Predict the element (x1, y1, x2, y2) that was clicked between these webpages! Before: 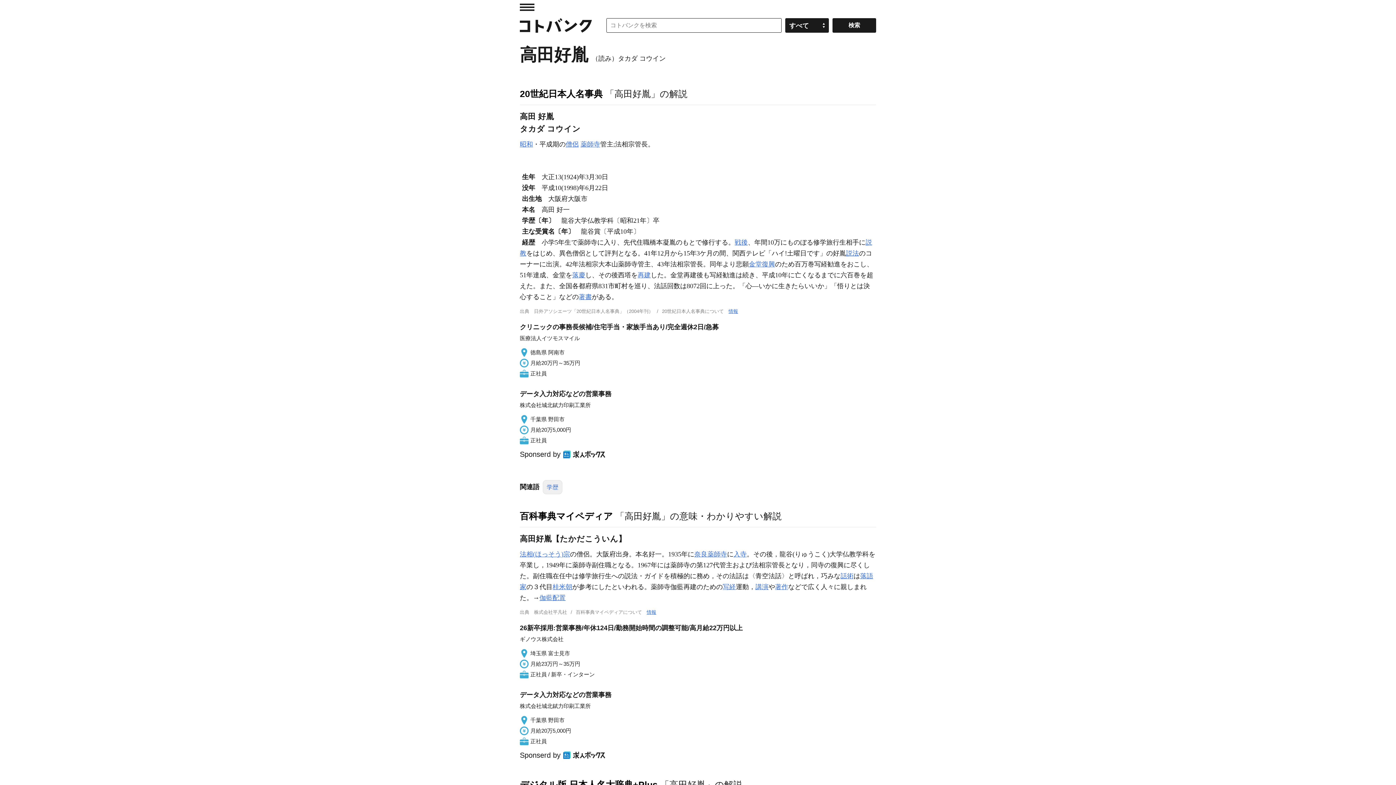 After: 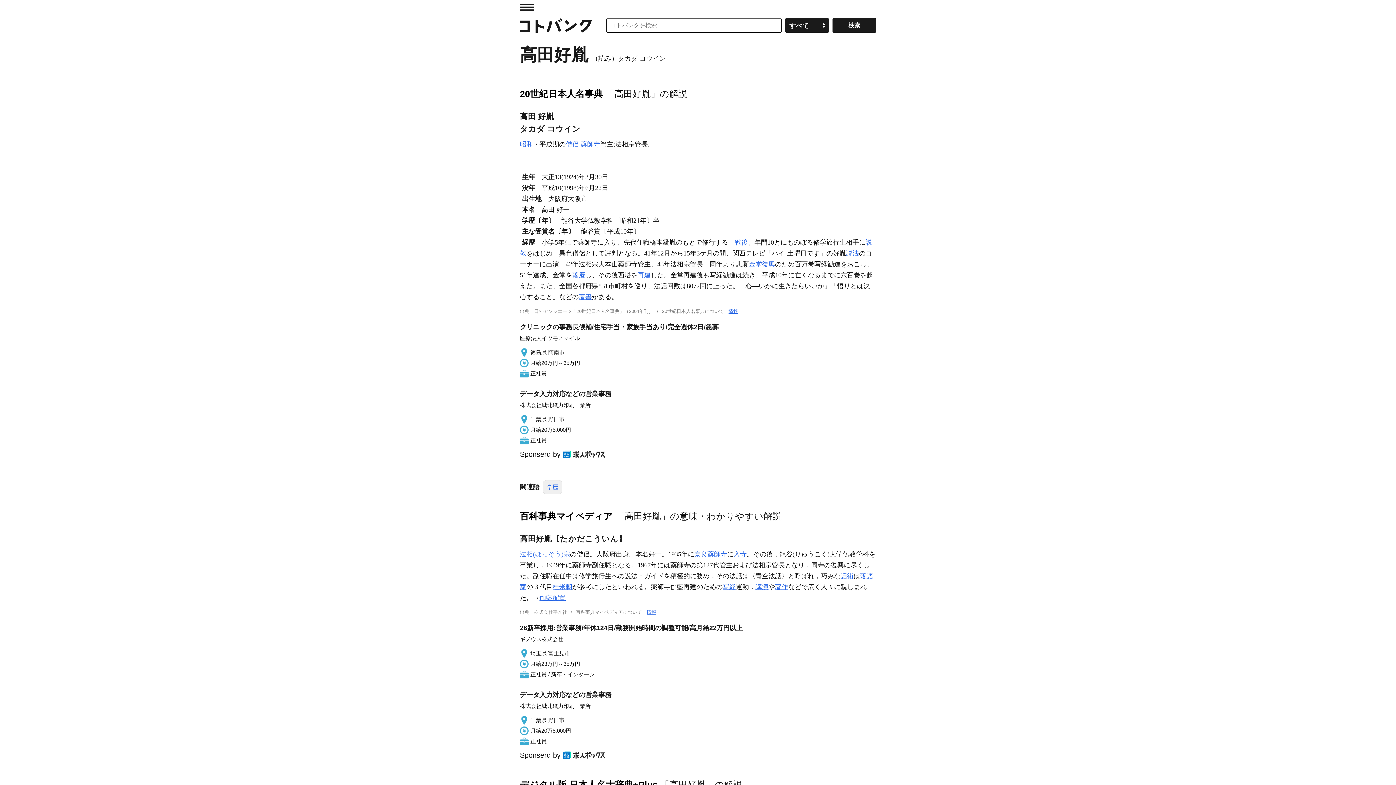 Action: bbox: (520, 322, 876, 378) label: クリニックの事務長候補/住宅手当・家族手当あり/完全週休2日/急募

医療法人イツモスマイル

徳島県 阿南市

月給20万円～35万円

正社員